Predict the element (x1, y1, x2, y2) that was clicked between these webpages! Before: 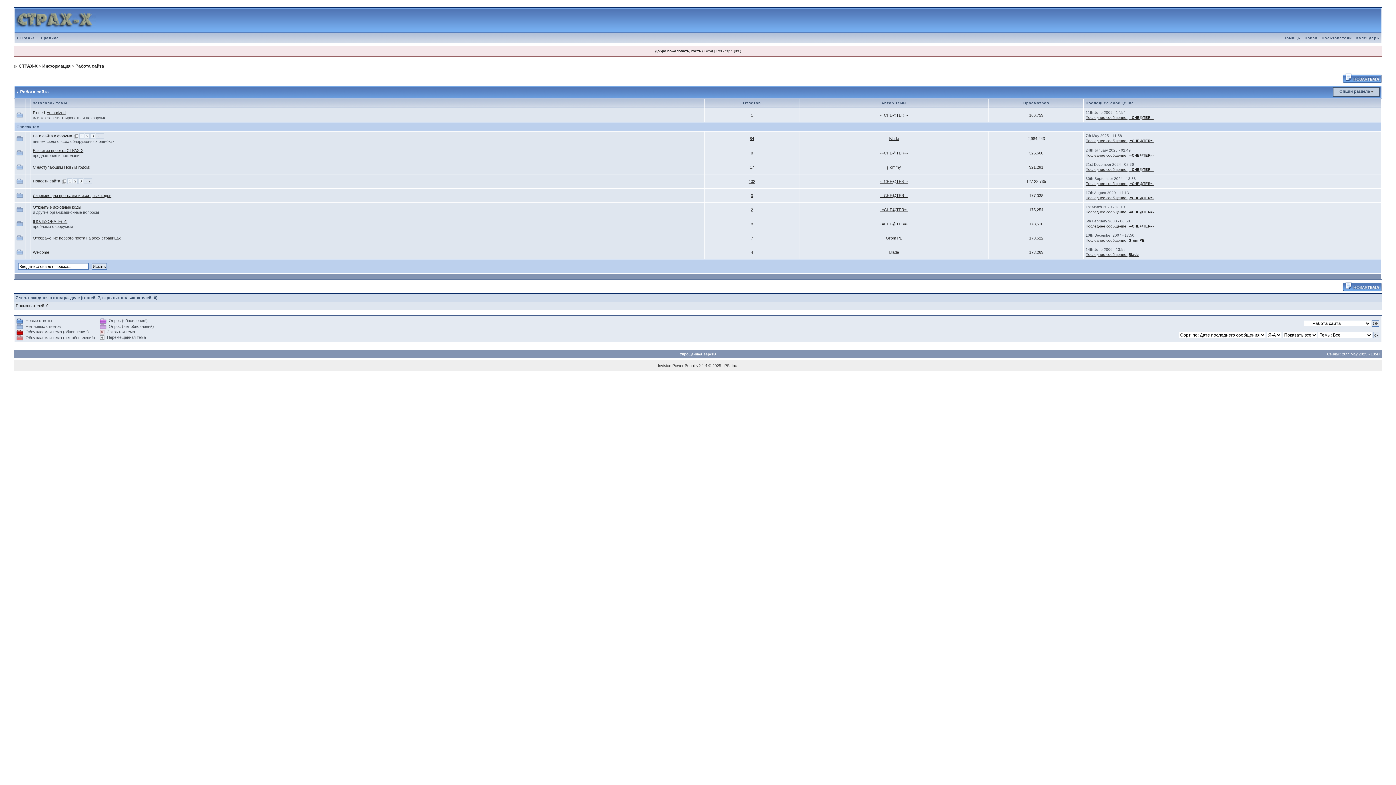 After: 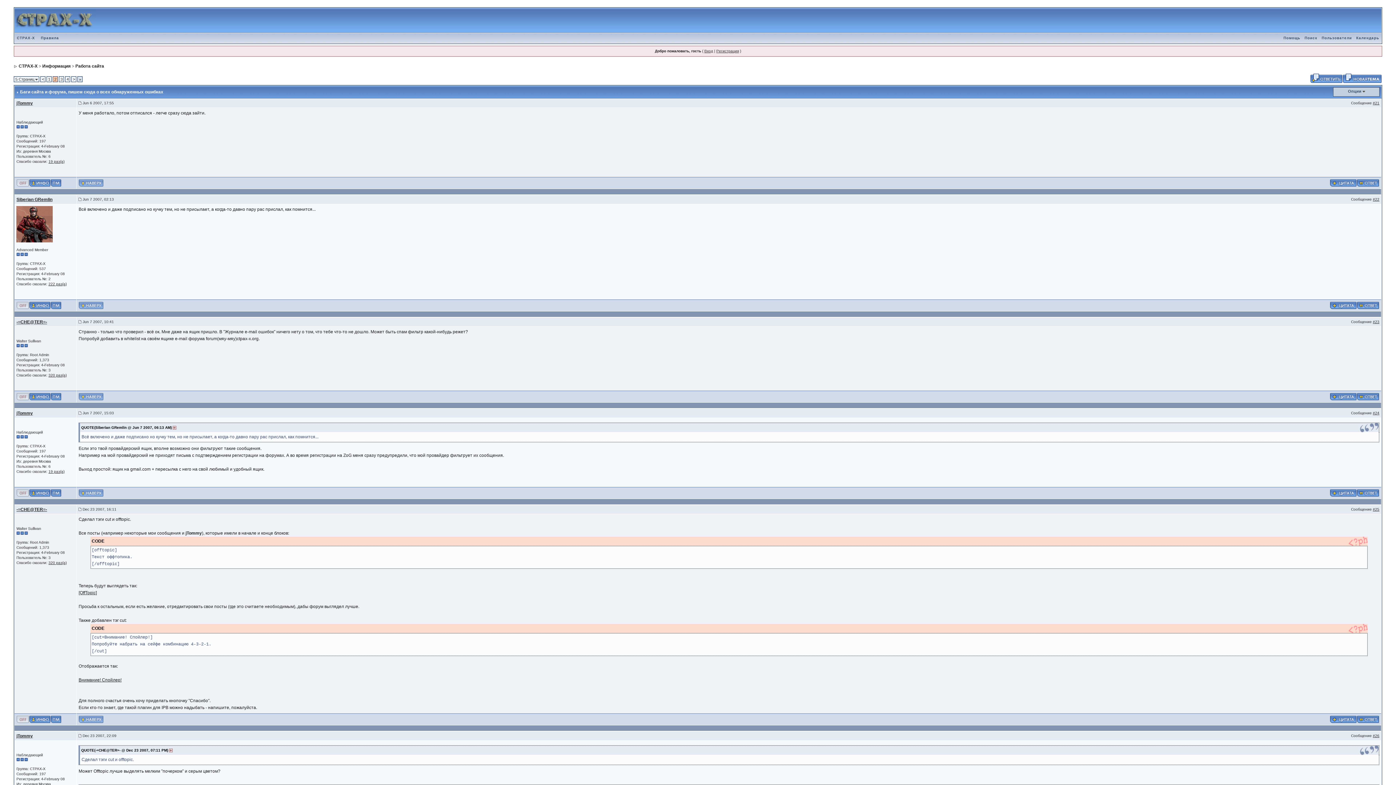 Action: bbox: (86, 134, 88, 138) label: 2